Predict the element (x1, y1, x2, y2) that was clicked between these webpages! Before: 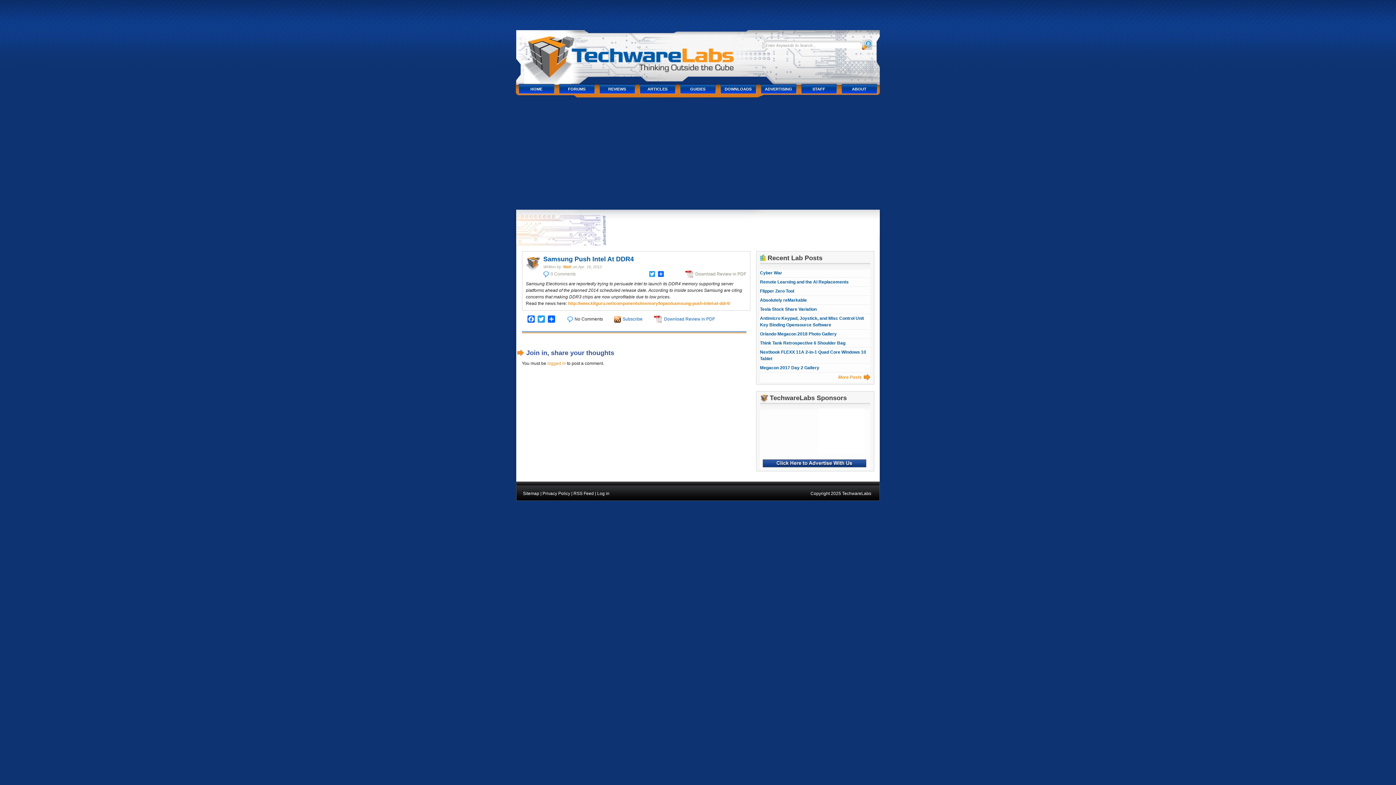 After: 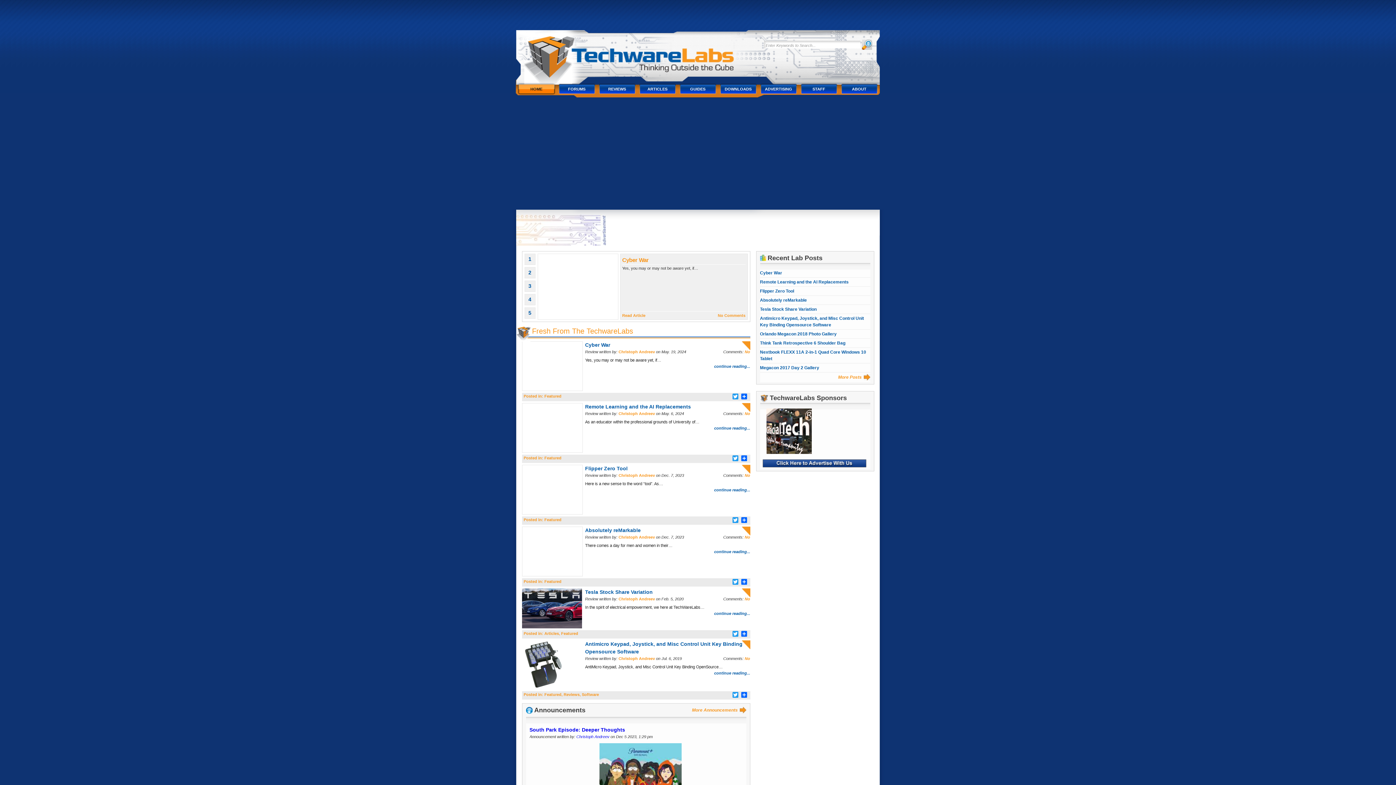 Action: label: HOME bbox: (516, 82, 556, 95)